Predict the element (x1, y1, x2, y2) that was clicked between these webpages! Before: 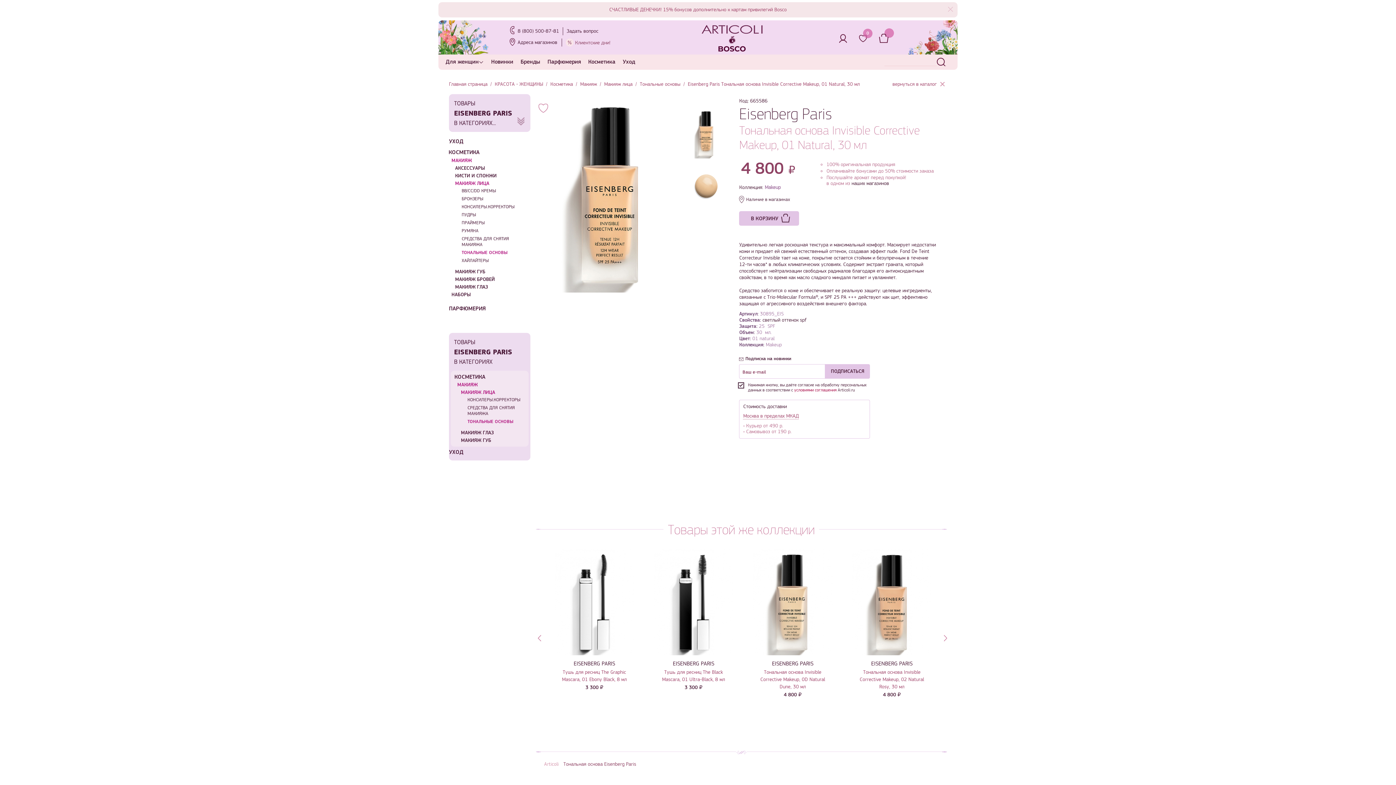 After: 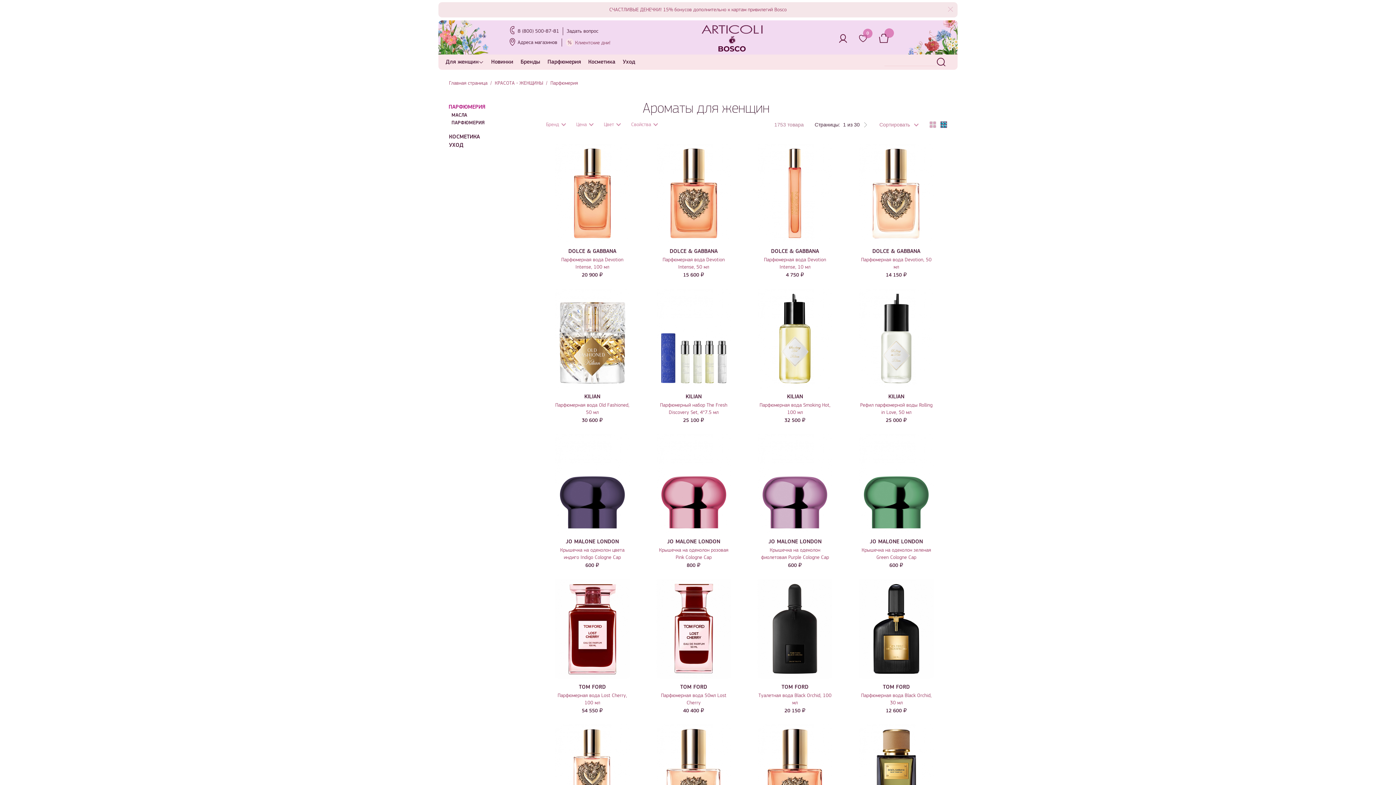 Action: label: Парфюмерия bbox: (547, 58, 581, 65)